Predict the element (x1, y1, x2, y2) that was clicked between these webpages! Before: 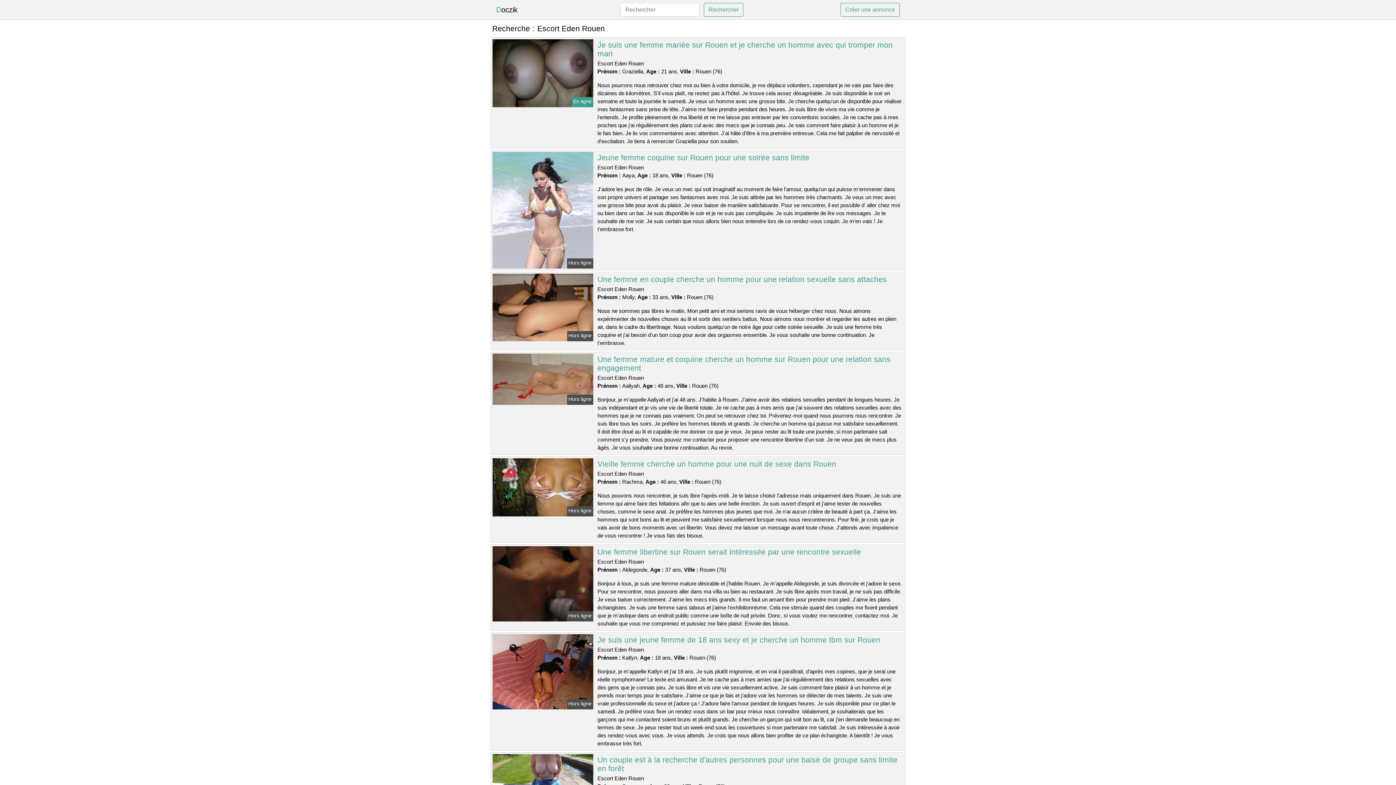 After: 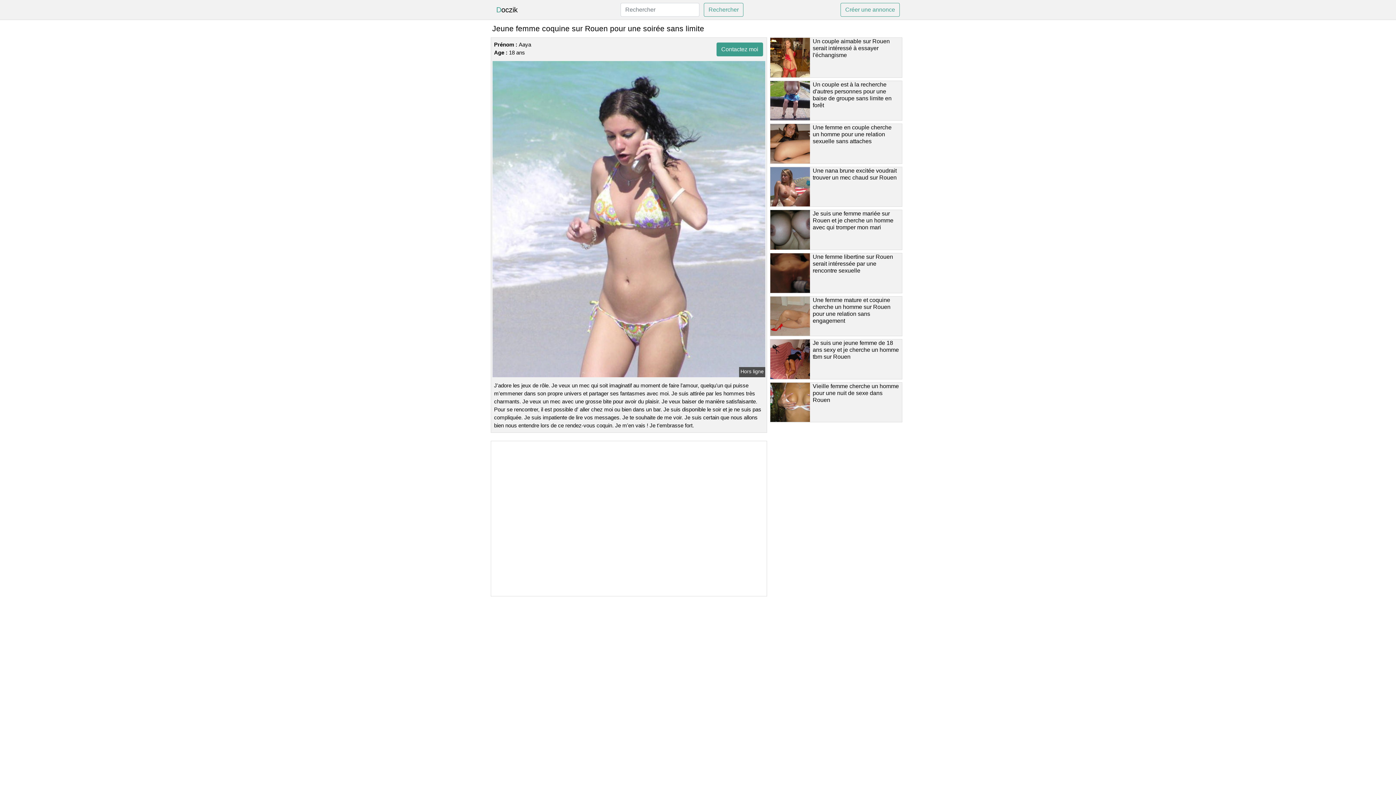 Action: bbox: (491, 206, 594, 212)